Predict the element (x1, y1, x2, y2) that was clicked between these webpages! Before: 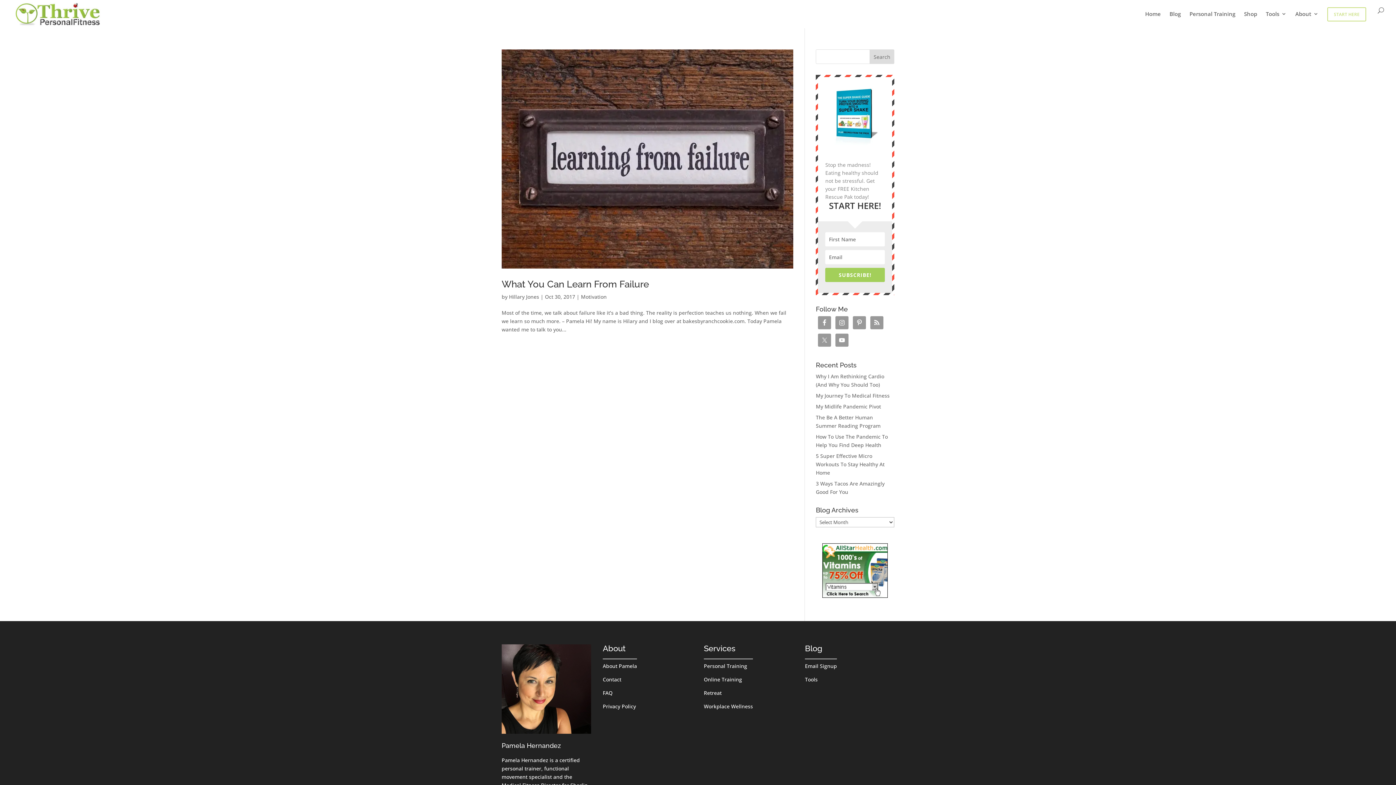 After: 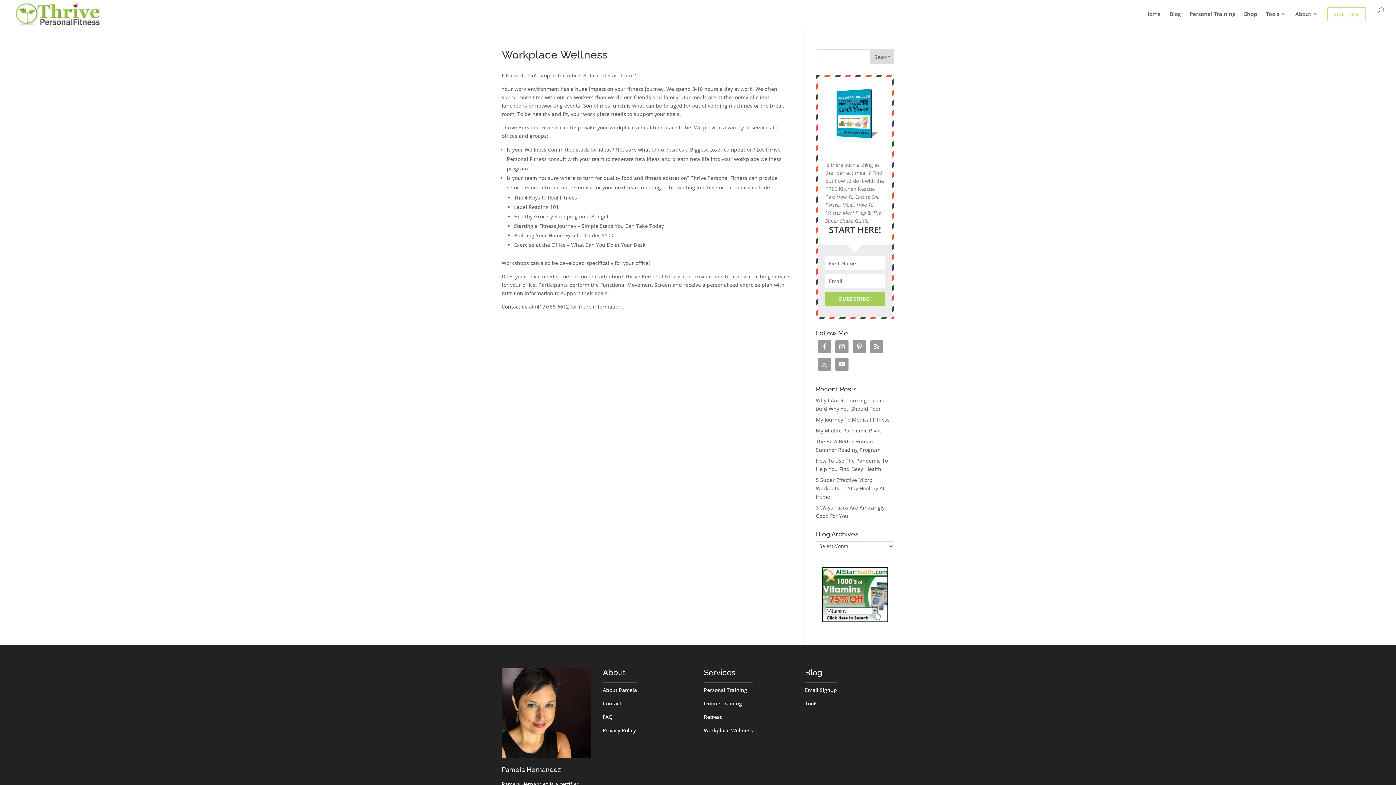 Action: bbox: (704, 703, 753, 710) label: Workplace Wellness